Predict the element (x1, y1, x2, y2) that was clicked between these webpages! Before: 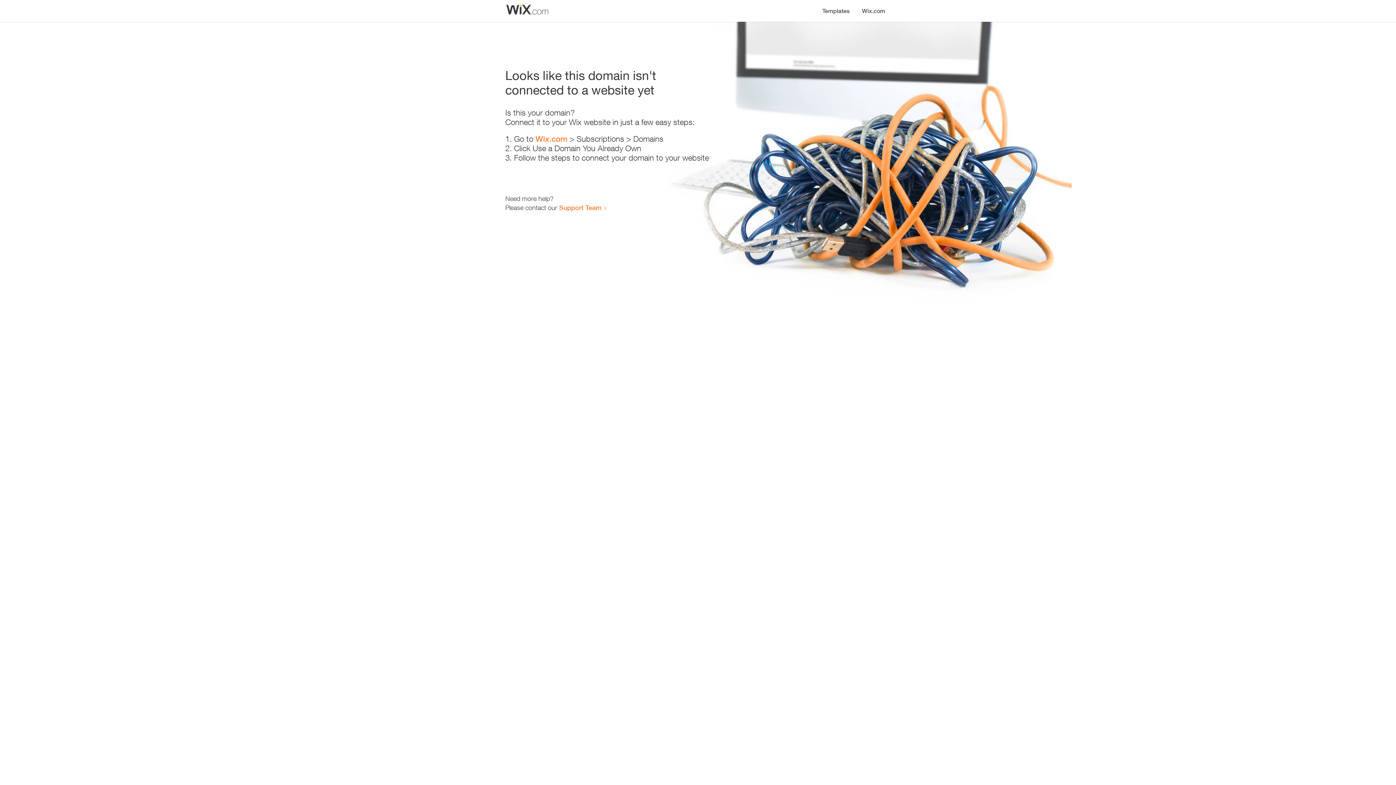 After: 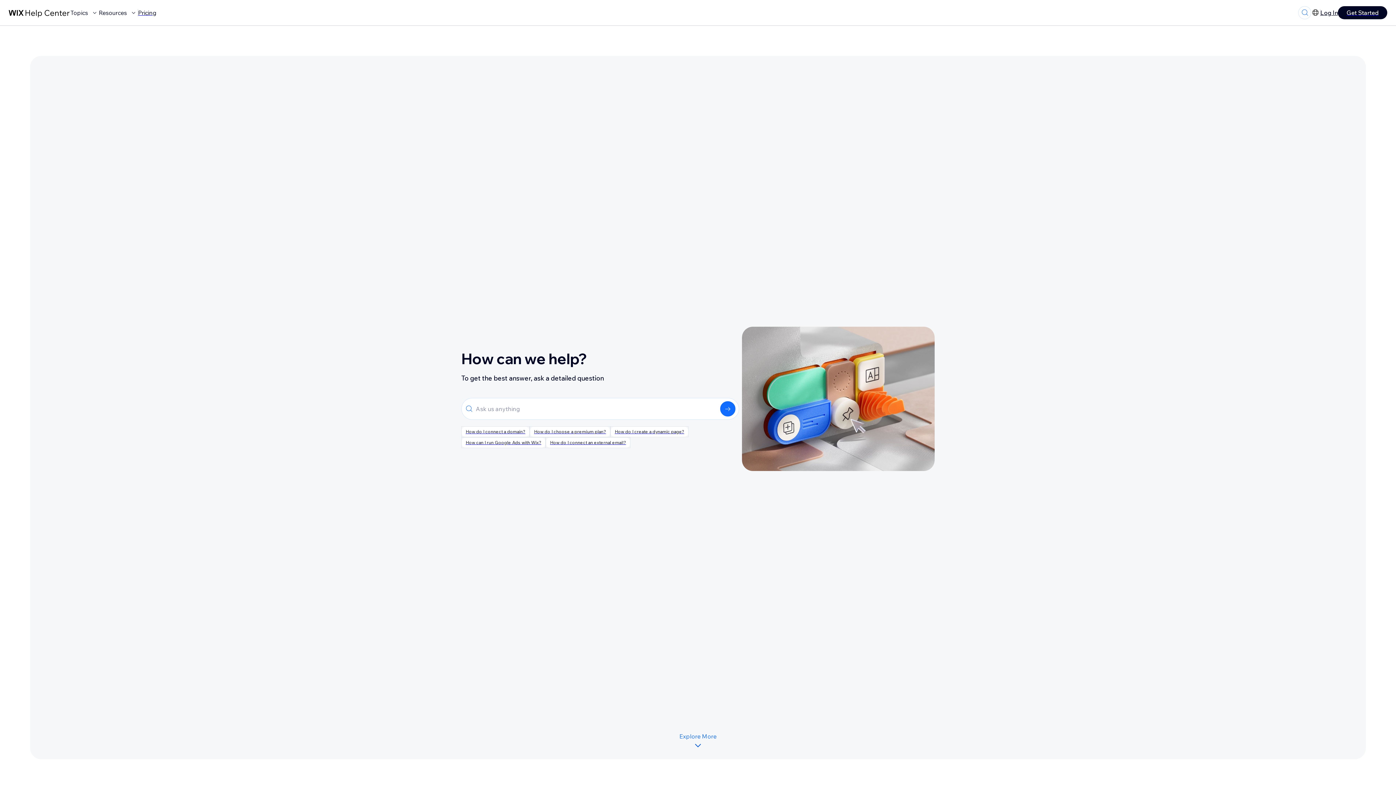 Action: bbox: (559, 203, 601, 211) label: Support Team